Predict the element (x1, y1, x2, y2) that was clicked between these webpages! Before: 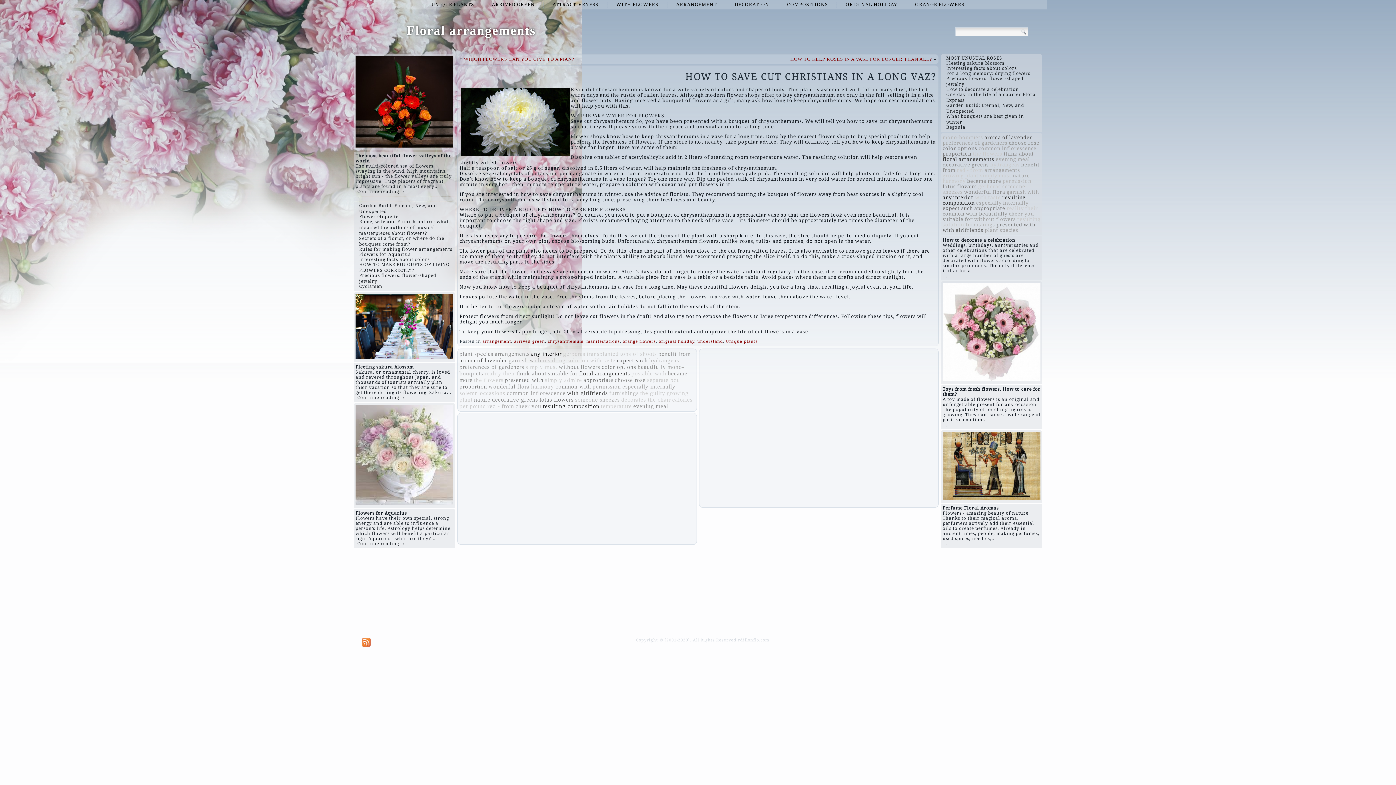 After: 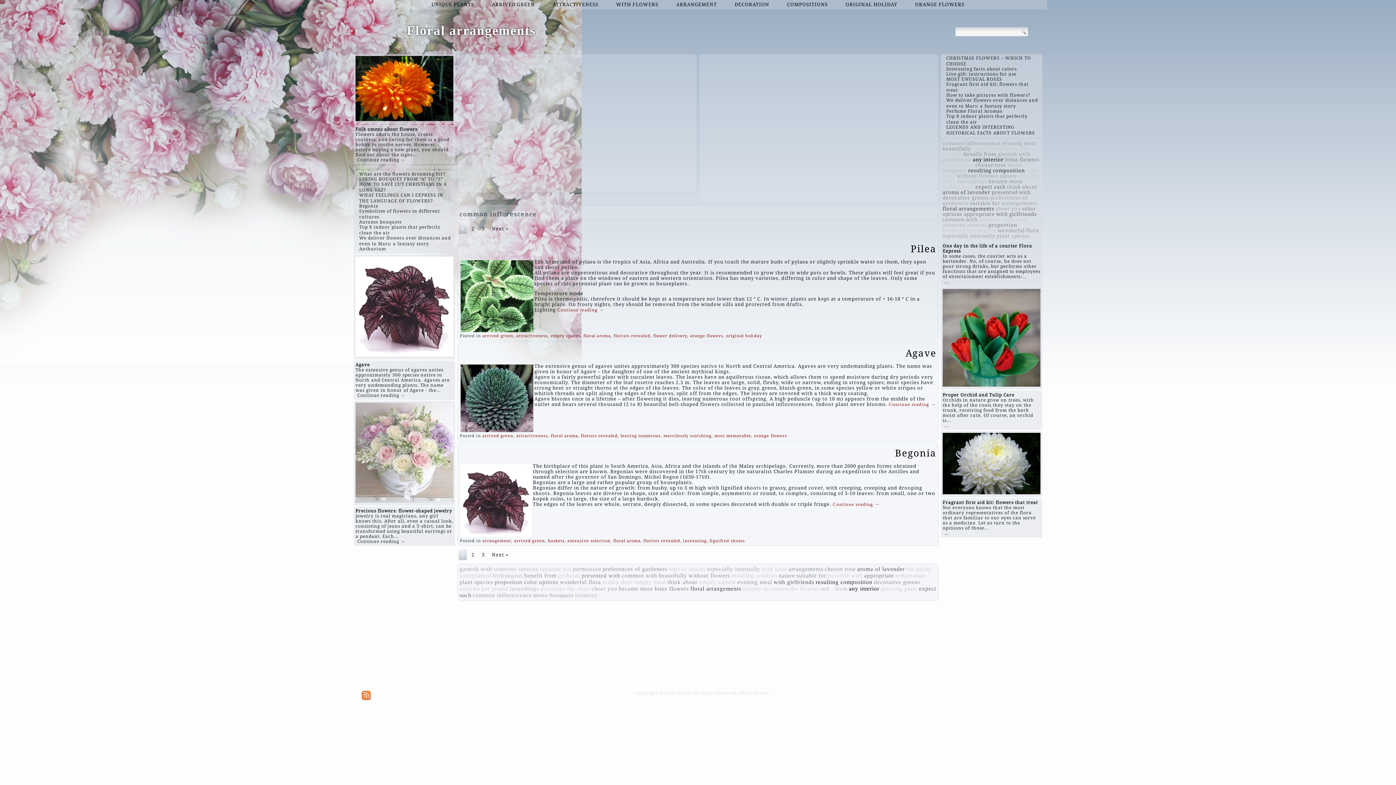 Action: bbox: (506, 390, 565, 396) label: common inflorescence